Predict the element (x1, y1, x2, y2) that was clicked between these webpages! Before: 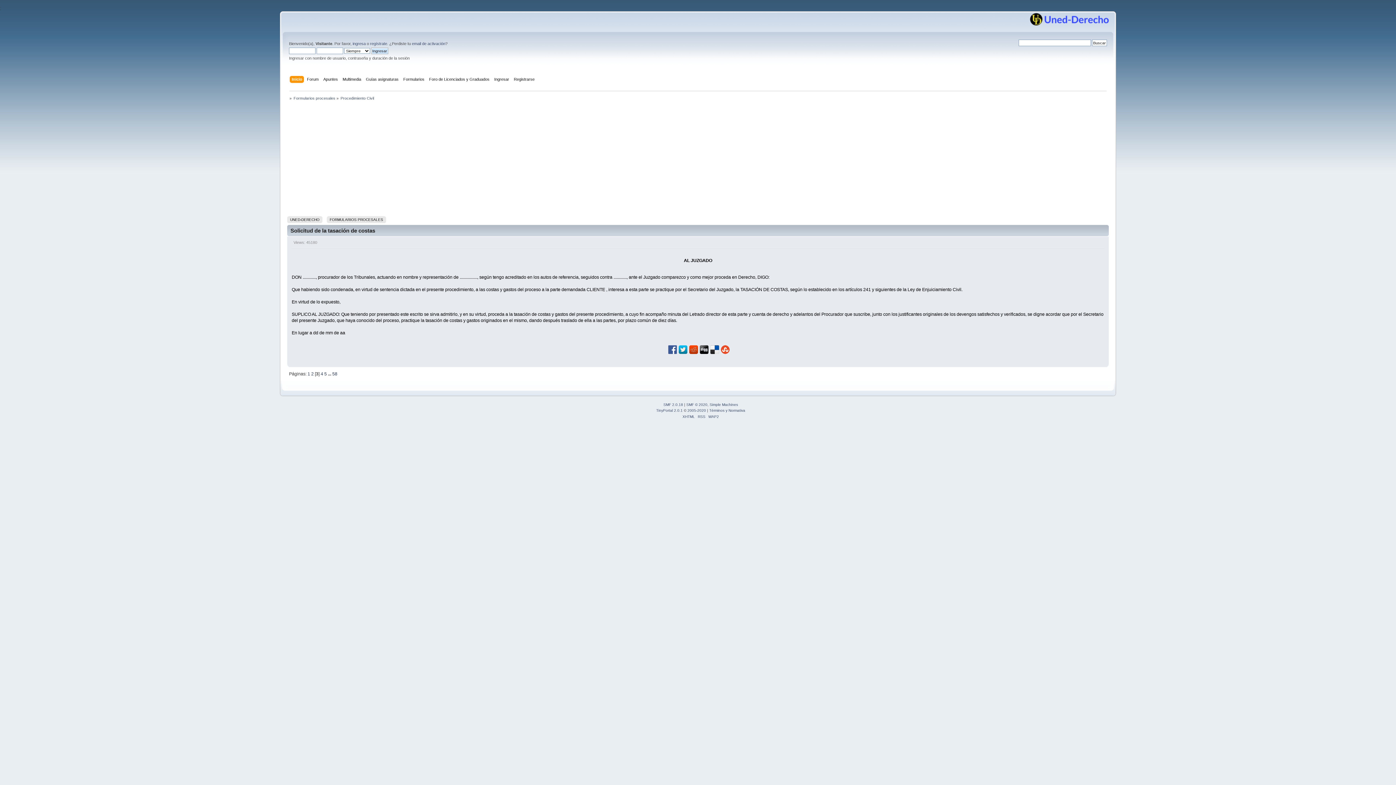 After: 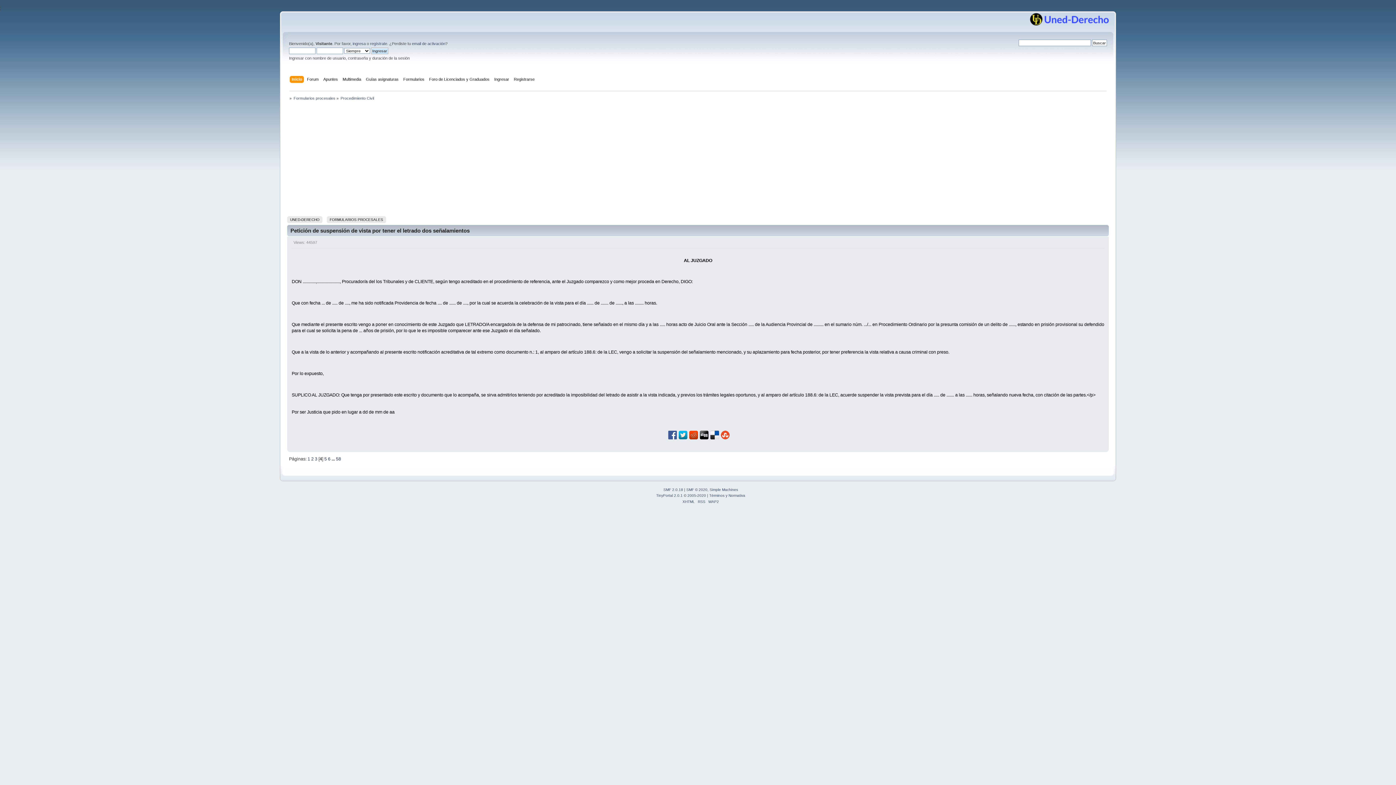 Action: bbox: (320, 371, 323, 376) label: 4